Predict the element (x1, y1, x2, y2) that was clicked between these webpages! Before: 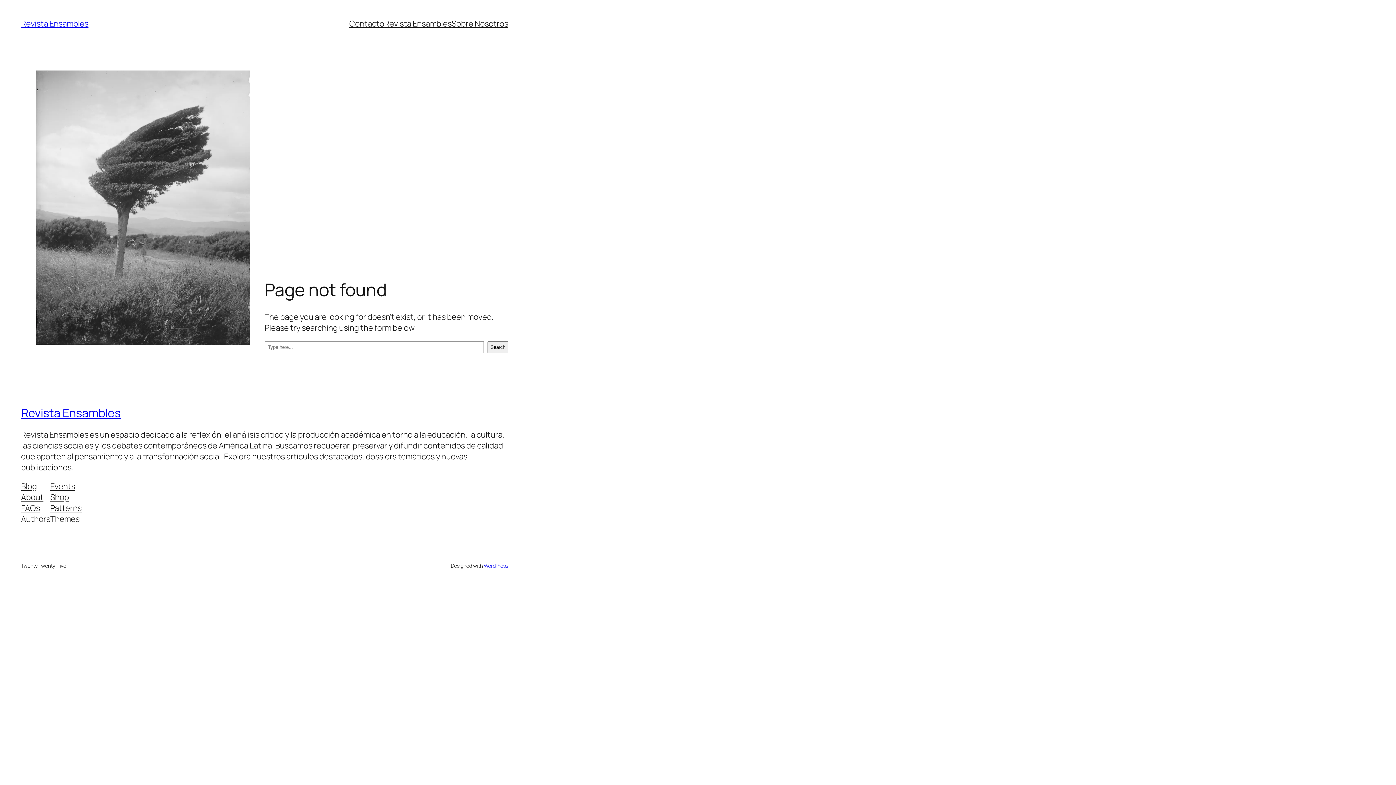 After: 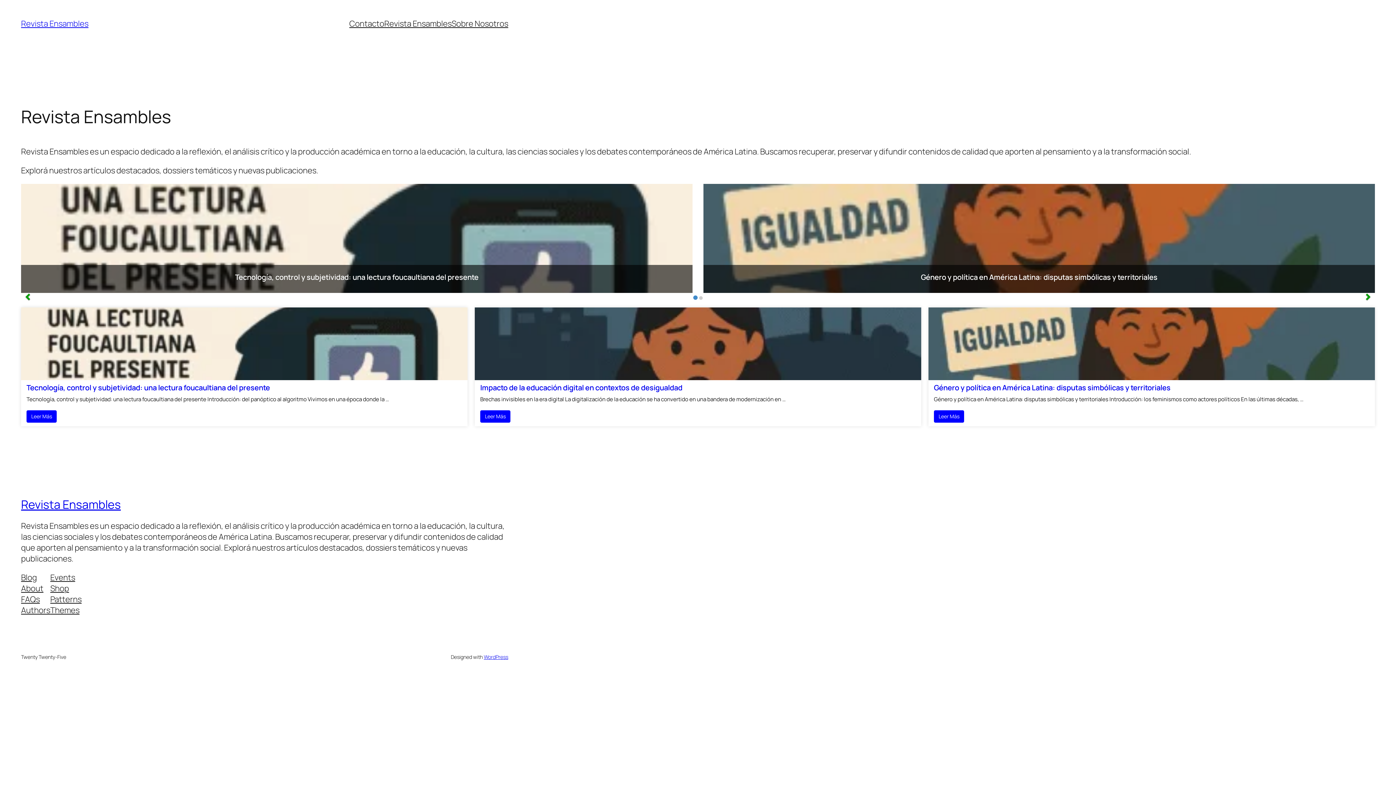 Action: bbox: (21, 18, 88, 29) label: Revista Ensambles